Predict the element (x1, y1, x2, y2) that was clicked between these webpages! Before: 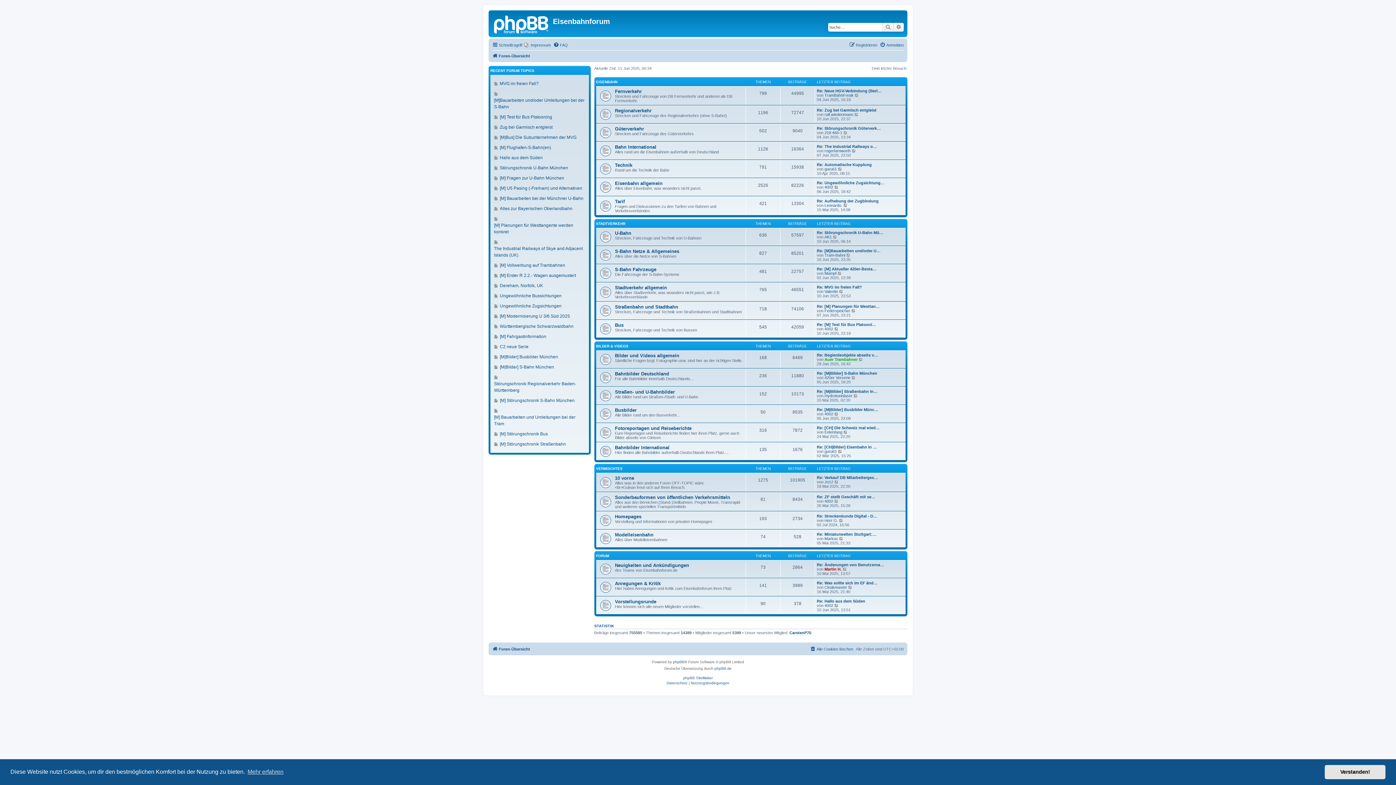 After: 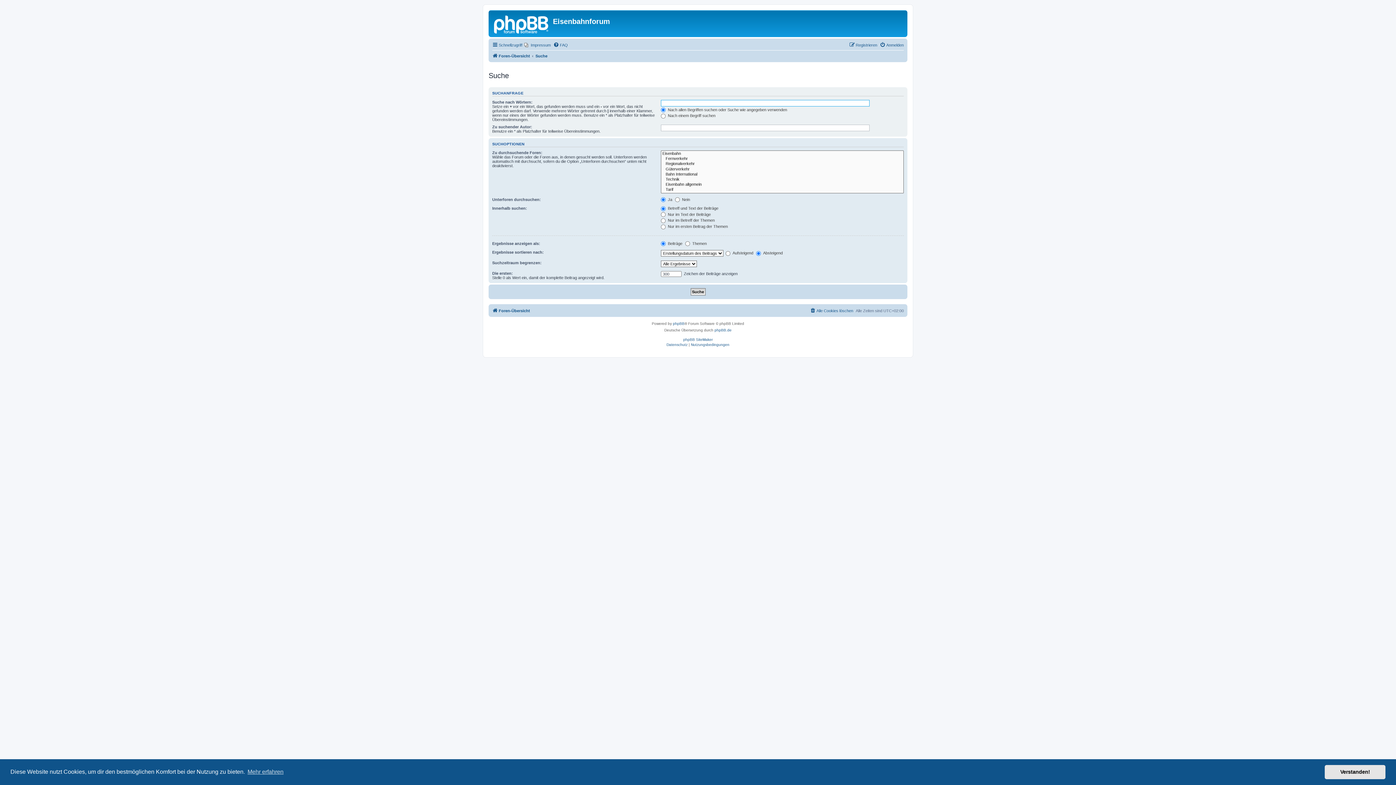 Action: bbox: (882, 22, 893, 31) label: Suche